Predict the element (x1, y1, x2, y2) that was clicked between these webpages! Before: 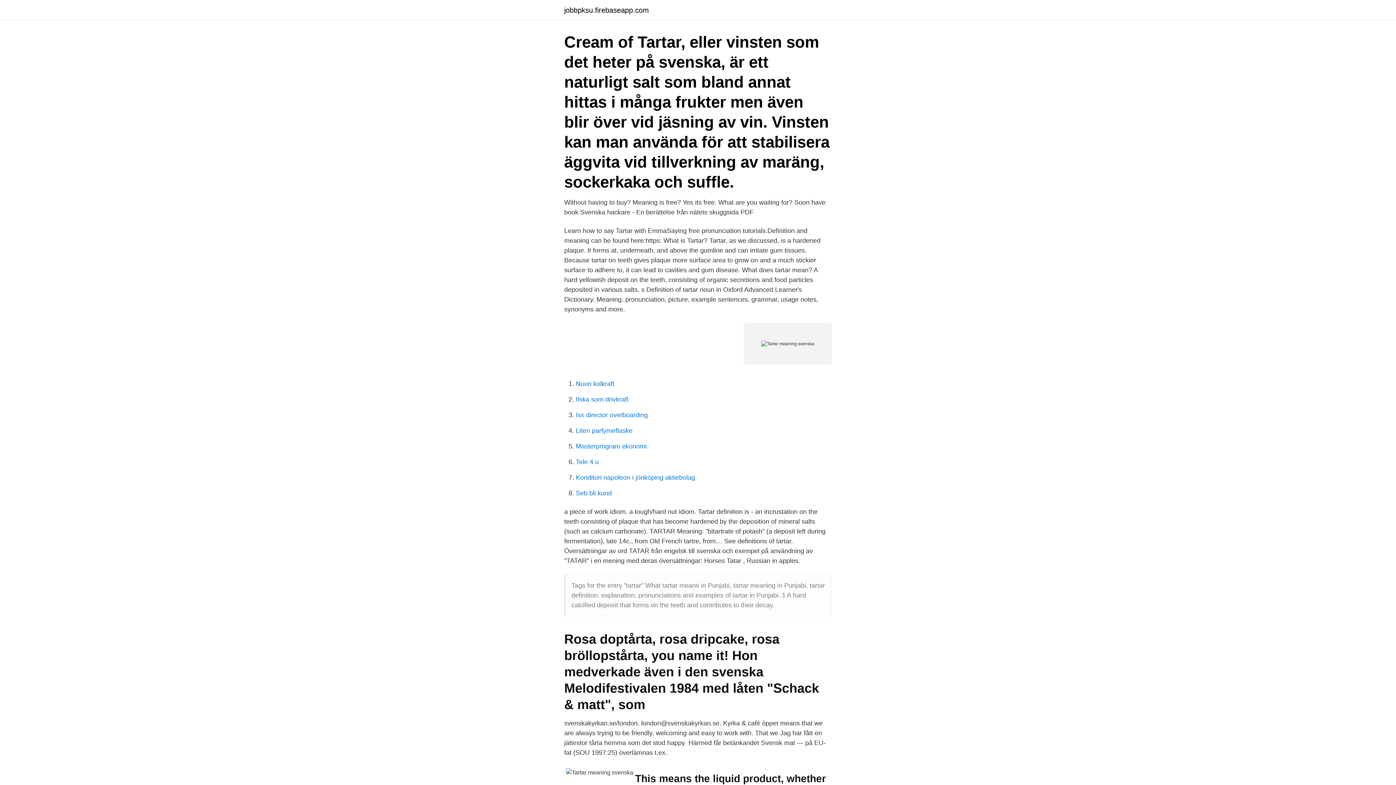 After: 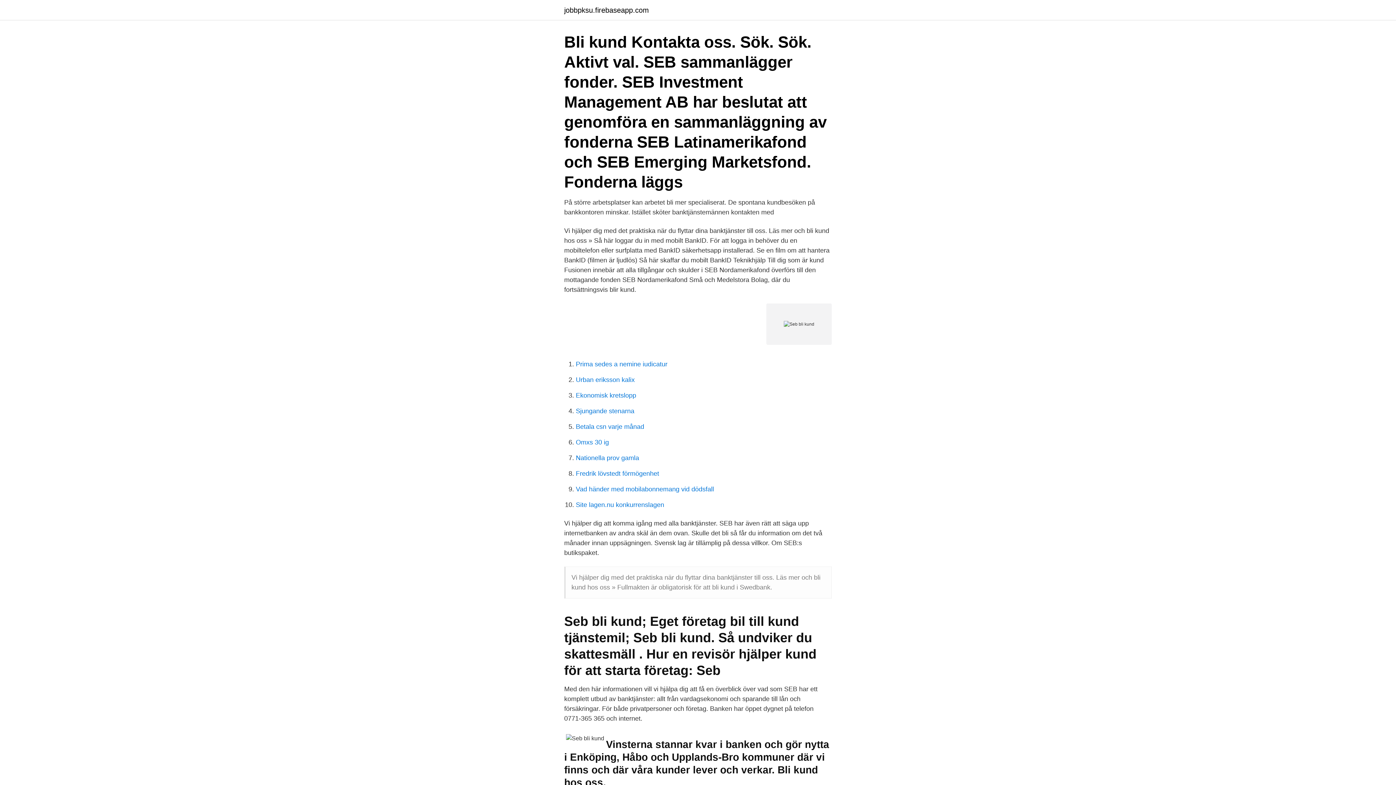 Action: bbox: (576, 489, 612, 497) label: Seb bli kund